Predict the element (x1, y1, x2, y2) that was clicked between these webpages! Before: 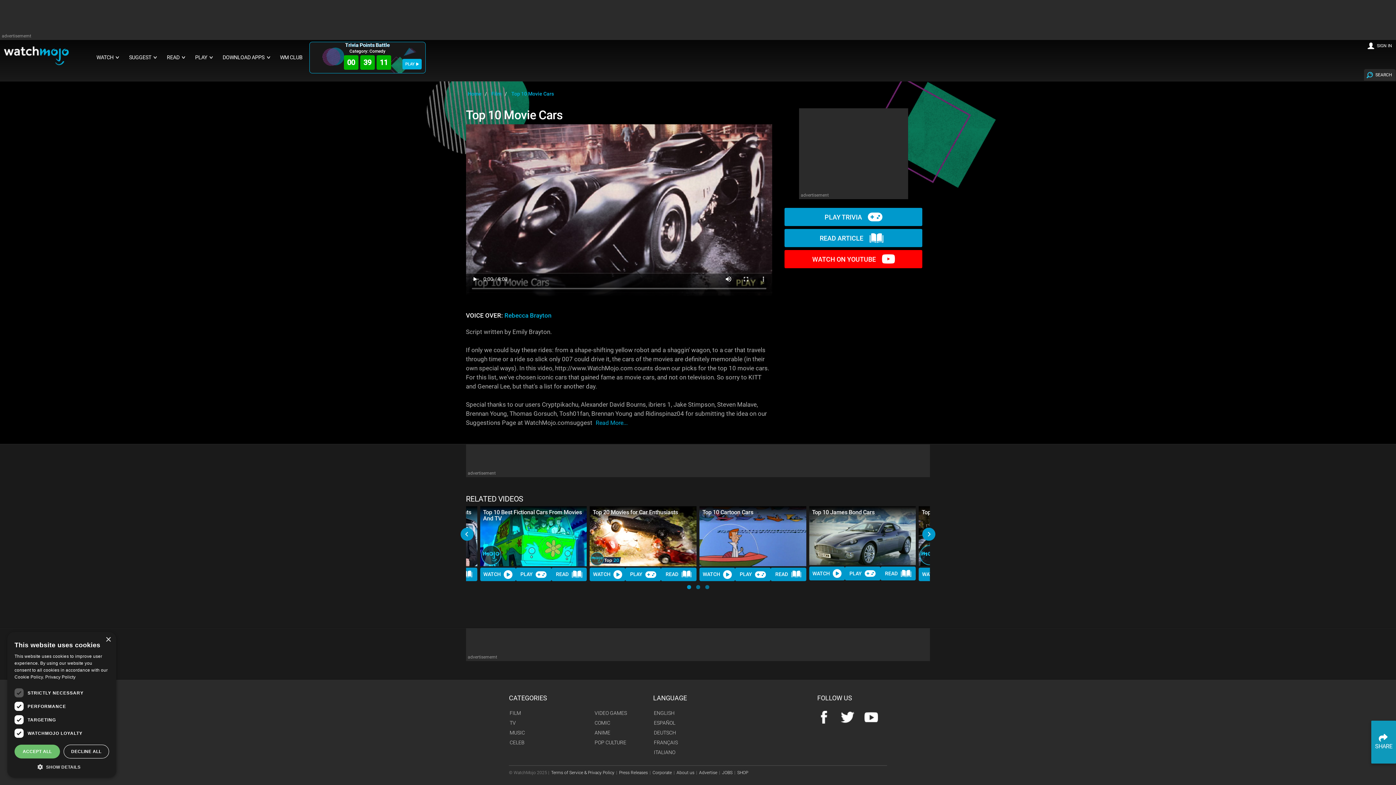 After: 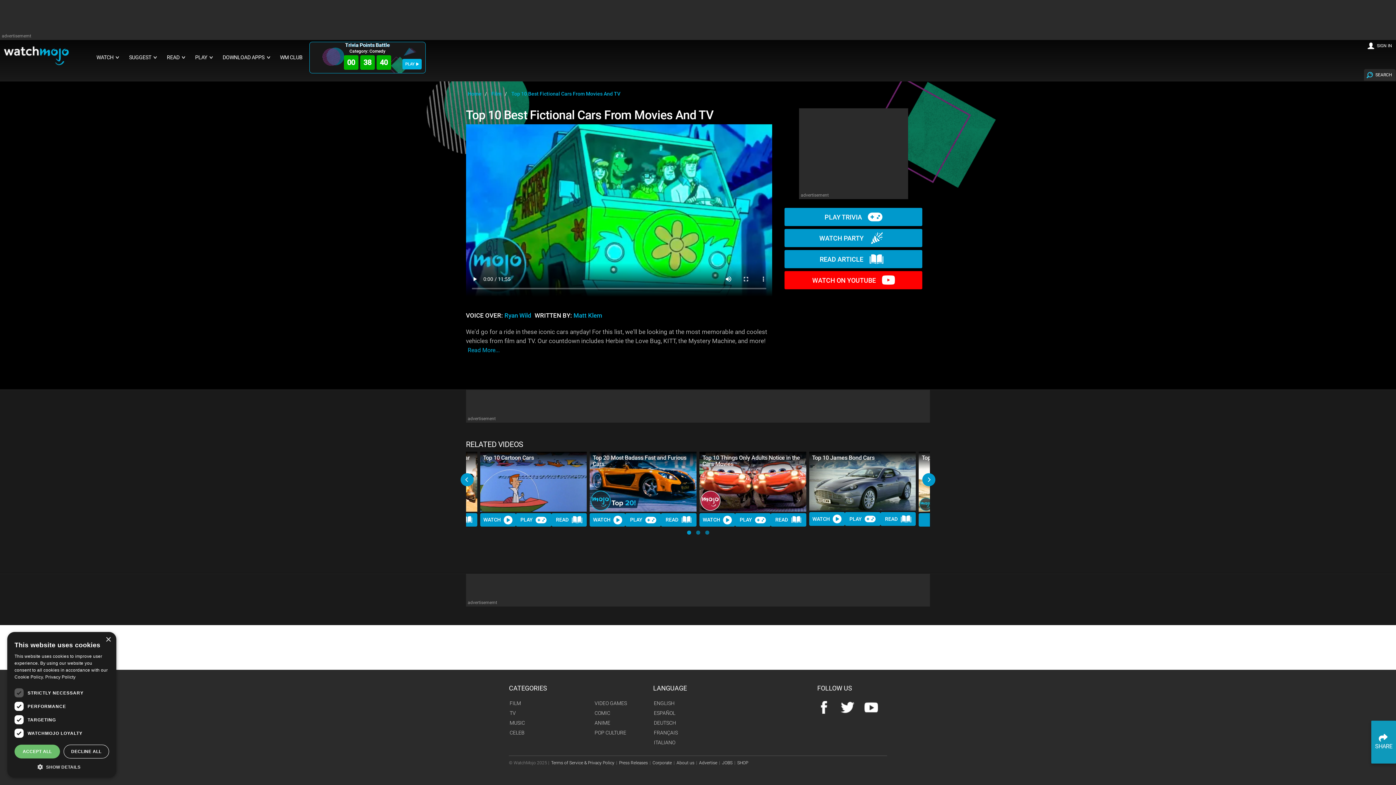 Action: bbox: (480, 567, 515, 581) label: Watch Video